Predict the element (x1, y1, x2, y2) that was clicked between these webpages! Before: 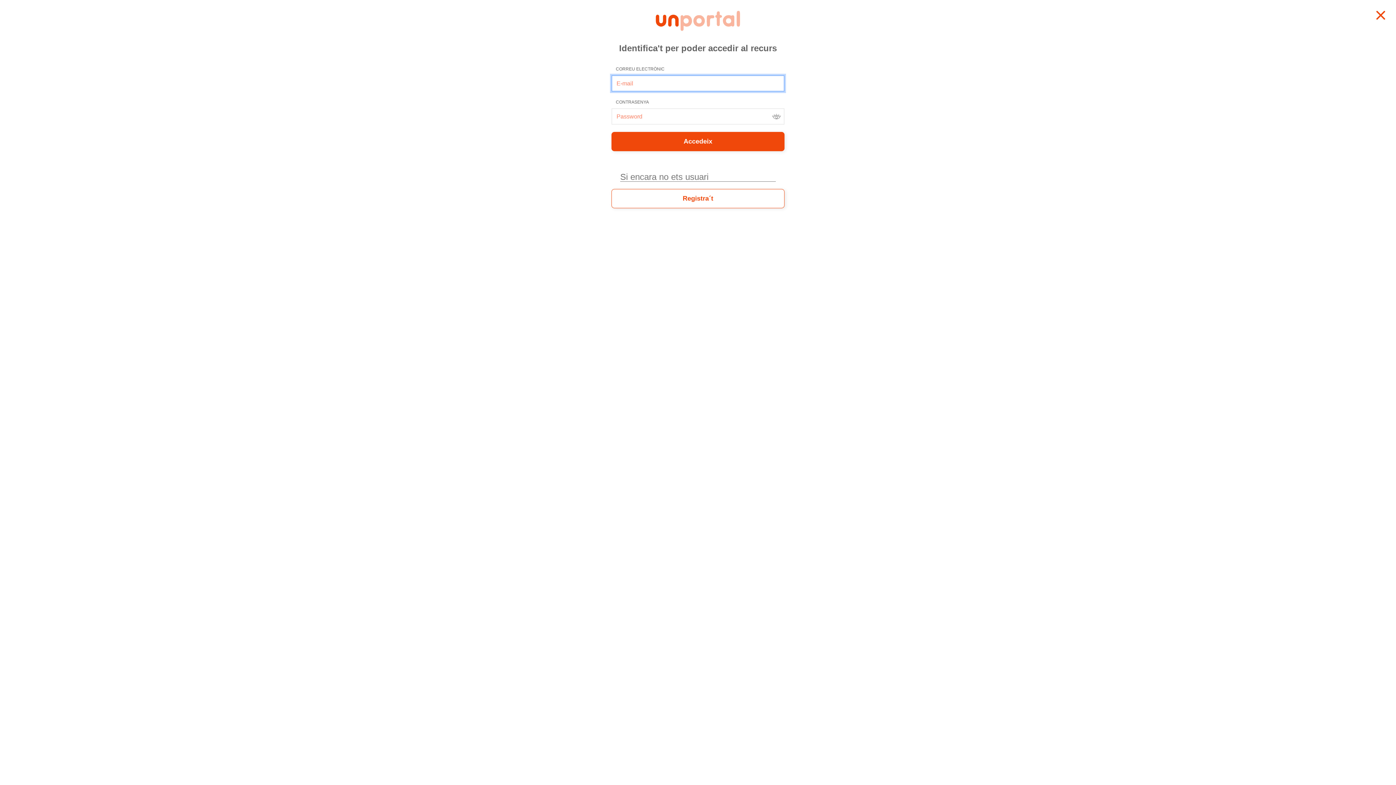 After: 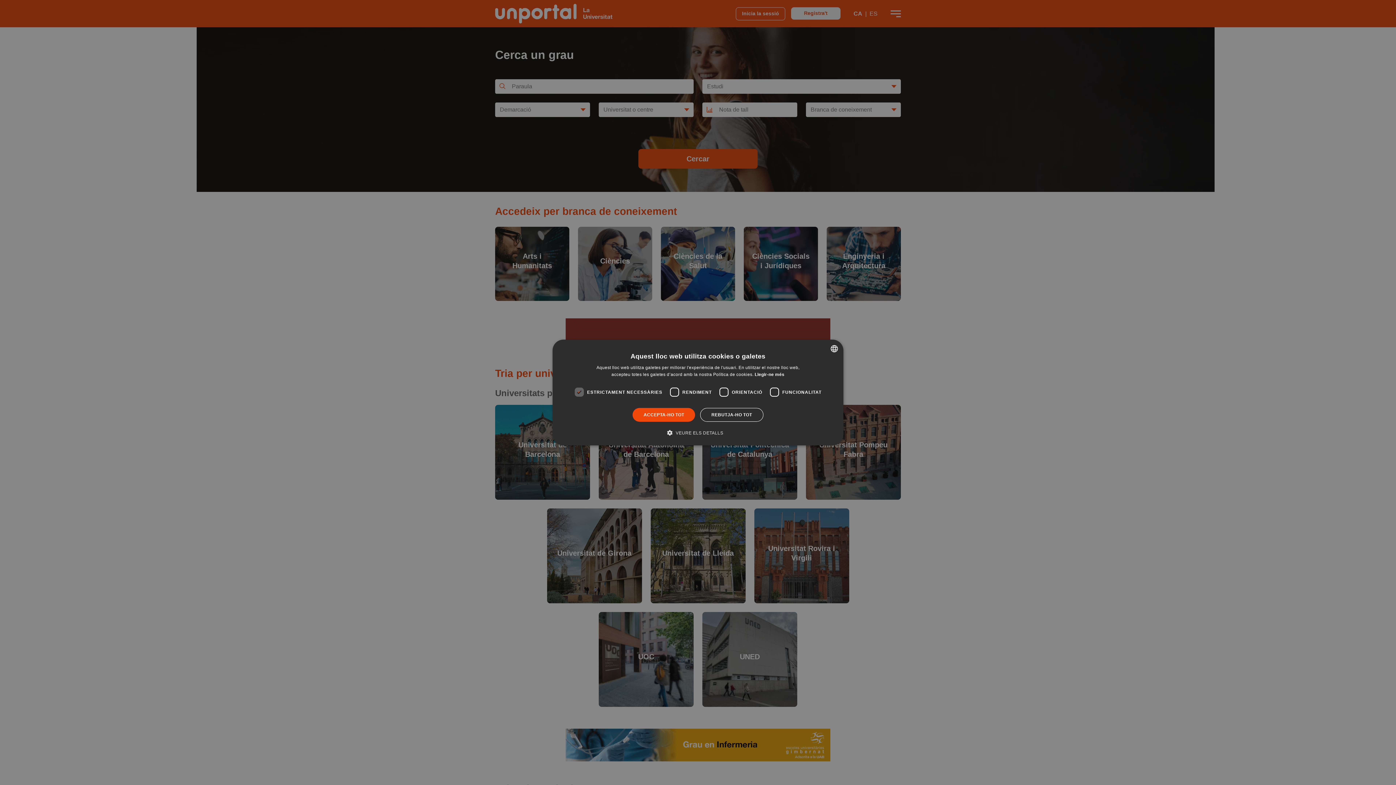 Action: bbox: (655, 17, 740, 23)